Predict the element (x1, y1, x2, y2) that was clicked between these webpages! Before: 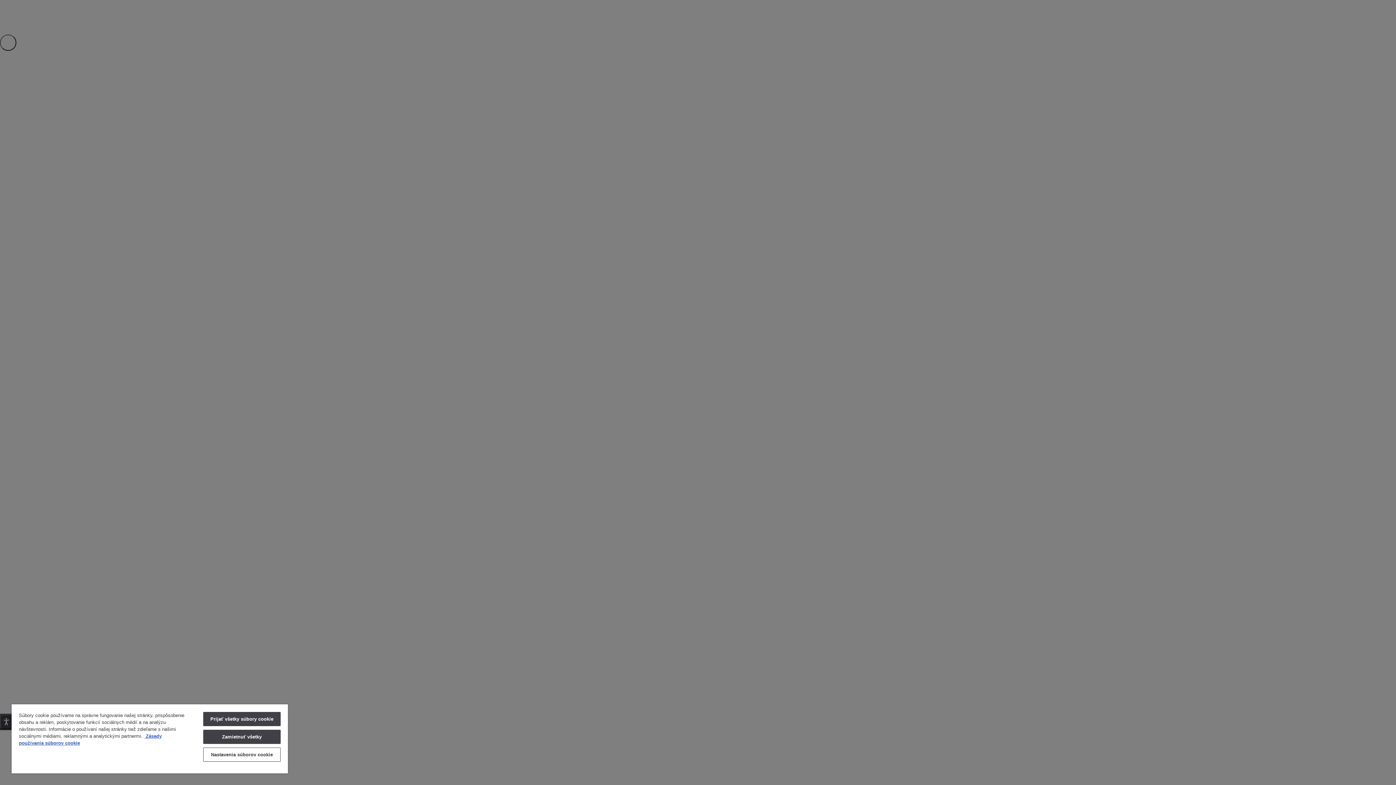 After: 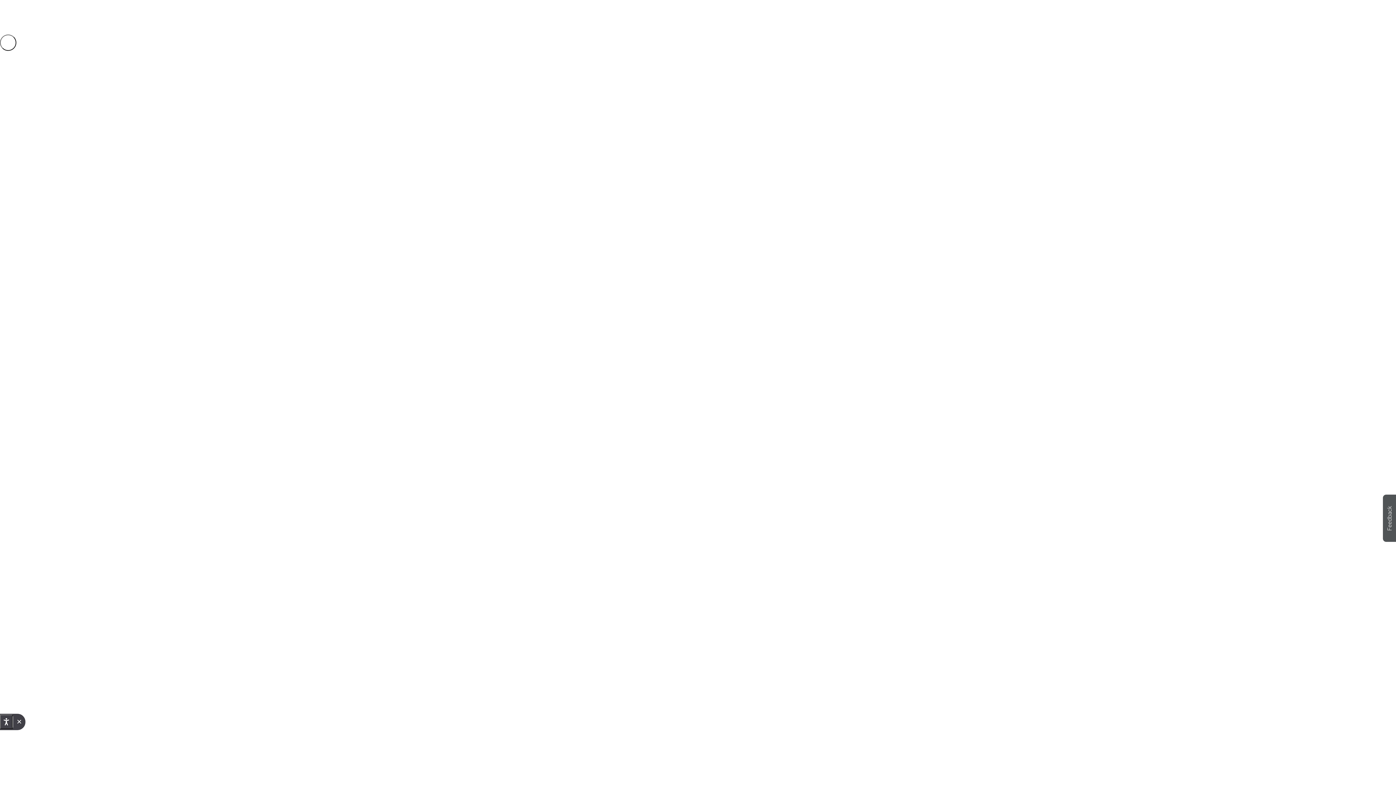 Action: bbox: (203, 712, 280, 726) label: Prijať všetky súbory cookie